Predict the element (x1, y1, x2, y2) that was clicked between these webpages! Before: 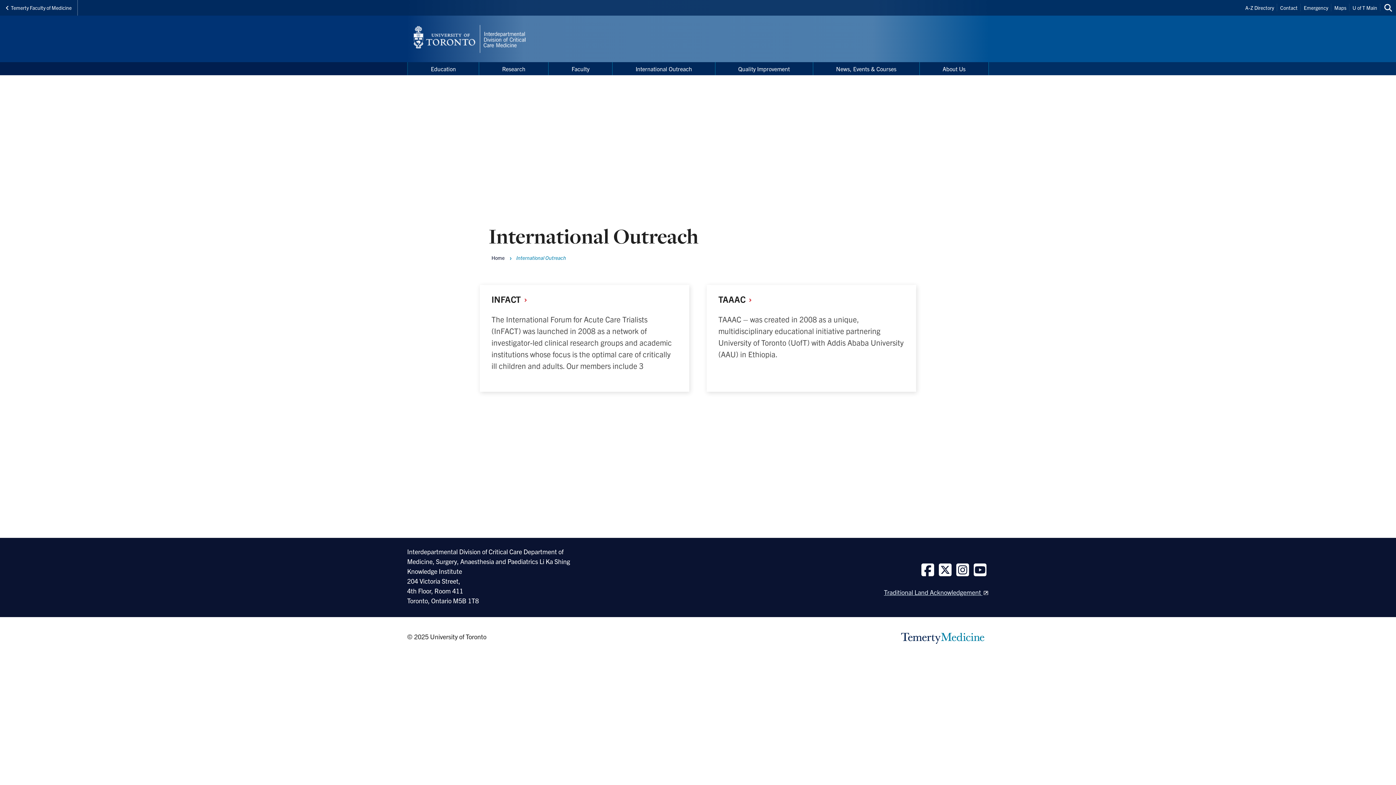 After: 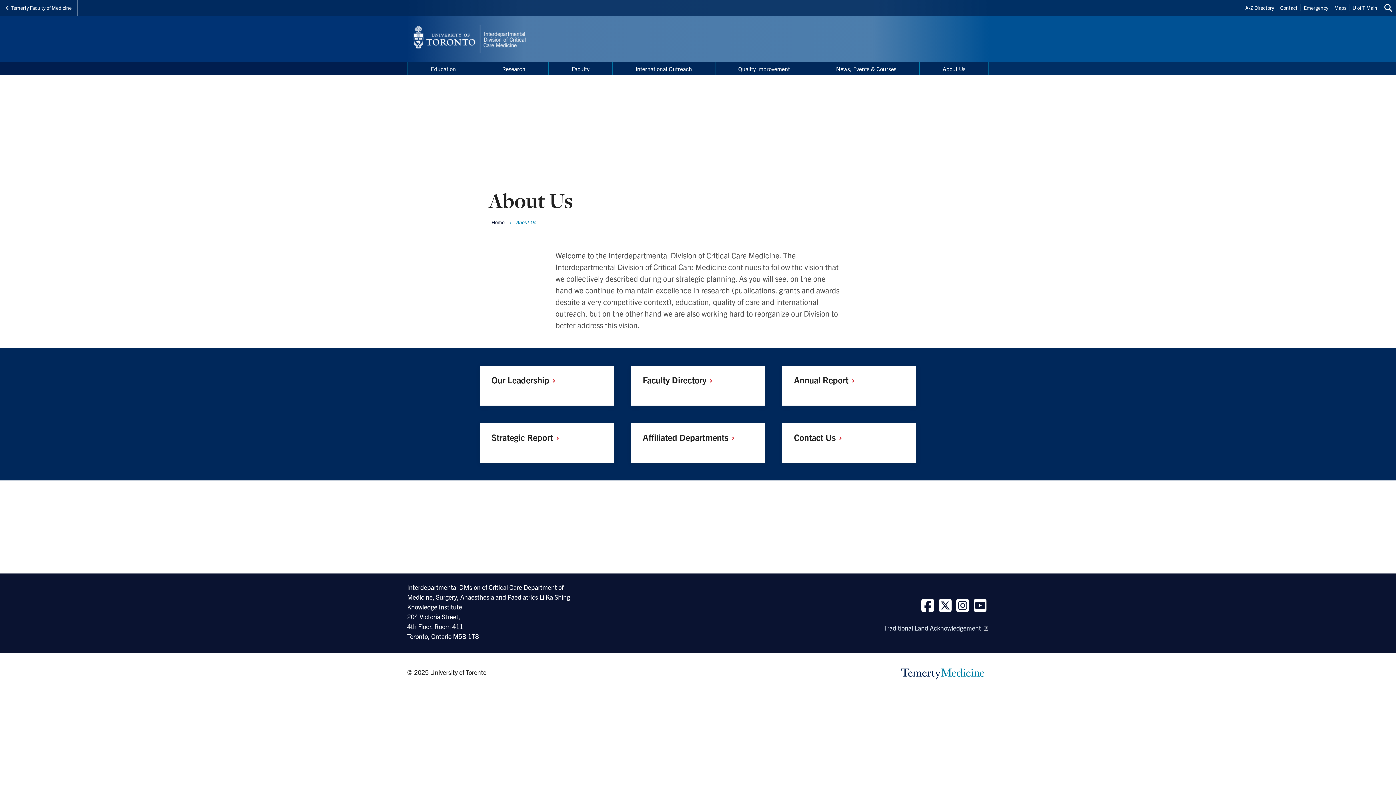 Action: bbox: (919, 62, 988, 75) label: About Us